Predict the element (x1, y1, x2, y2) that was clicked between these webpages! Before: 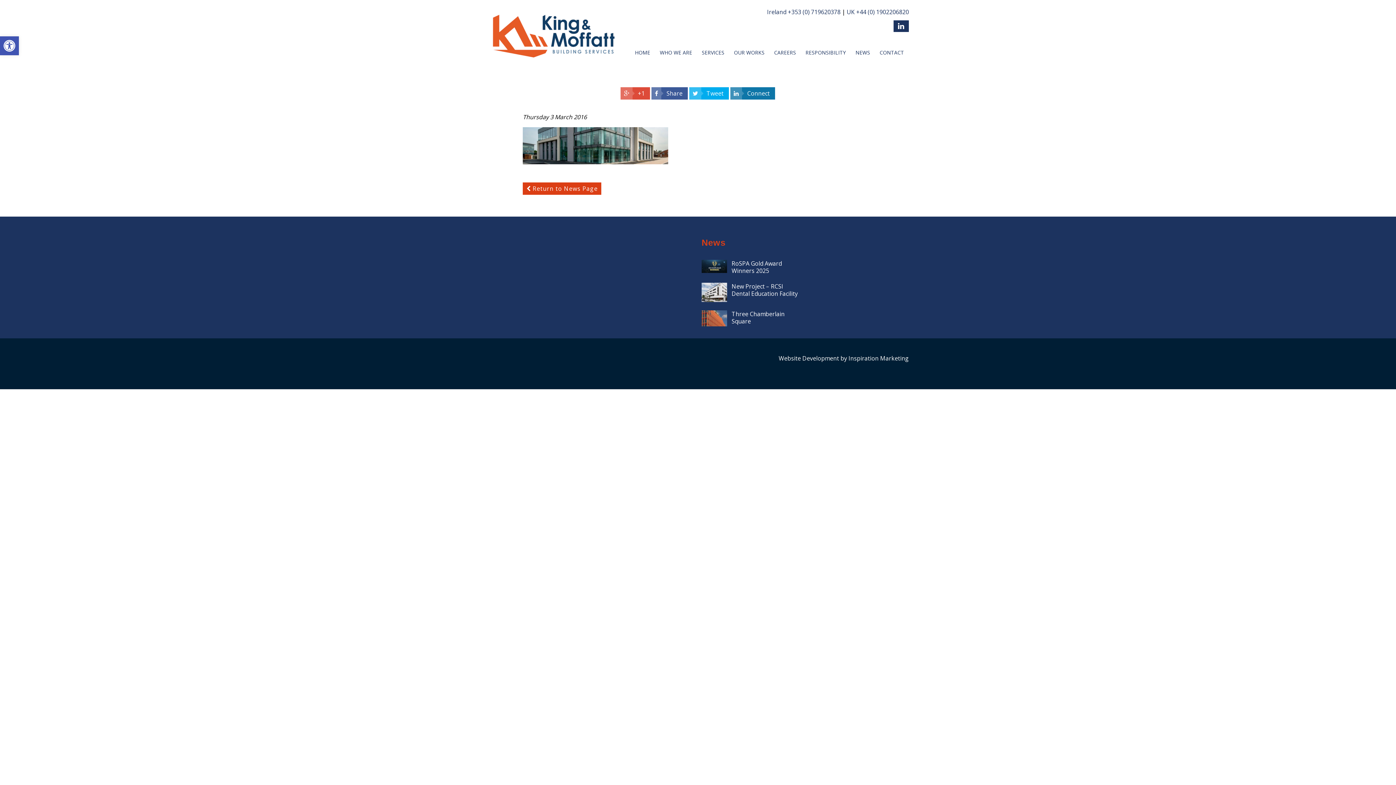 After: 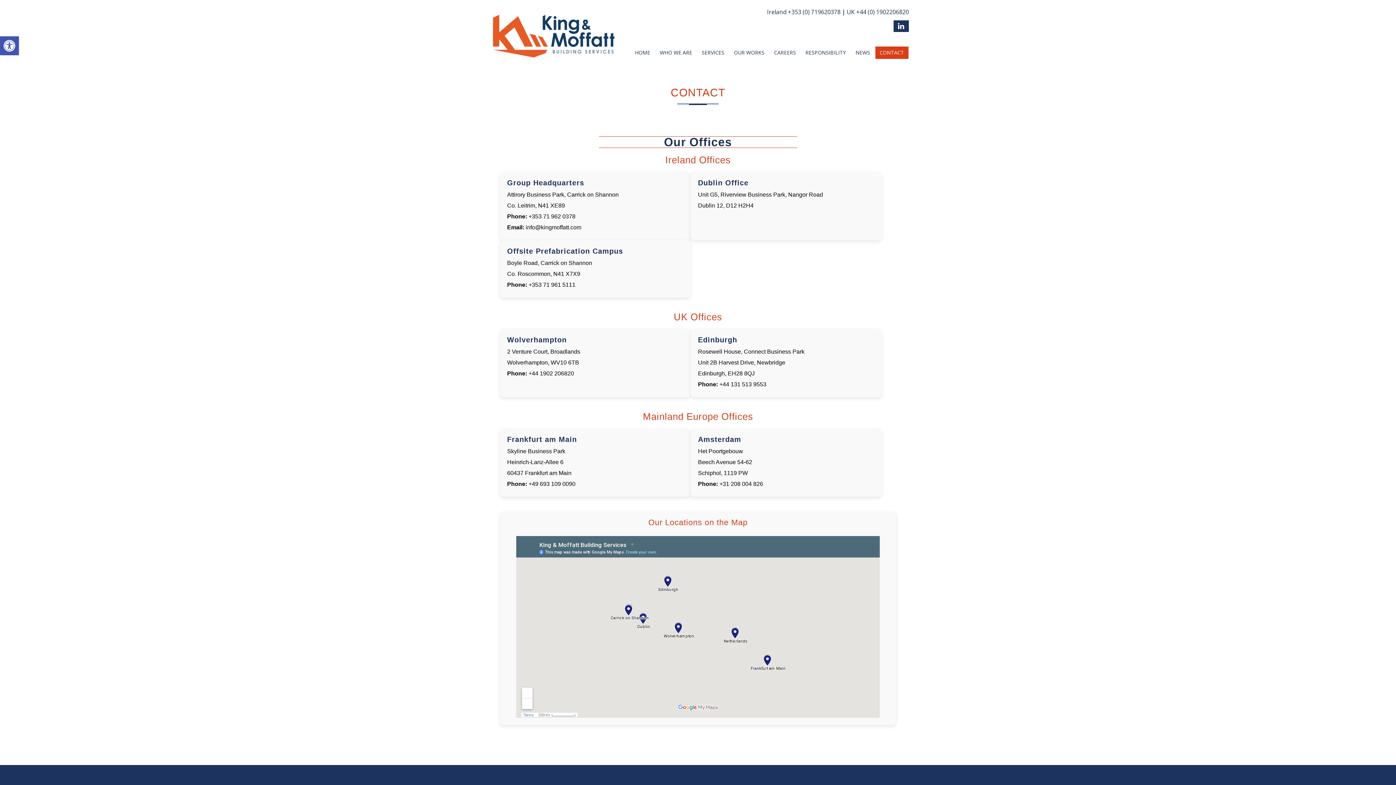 Action: bbox: (875, 46, 908, 58) label: CONTACT